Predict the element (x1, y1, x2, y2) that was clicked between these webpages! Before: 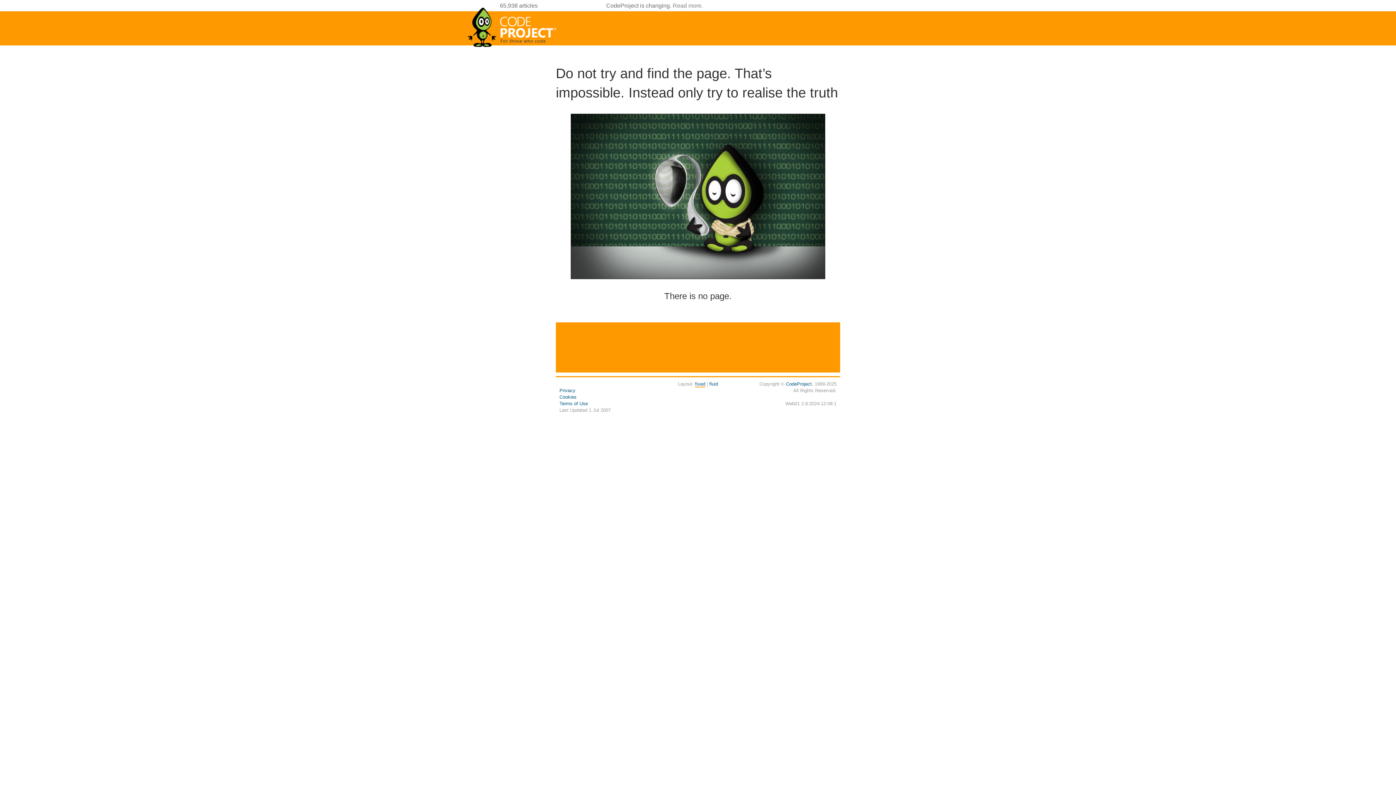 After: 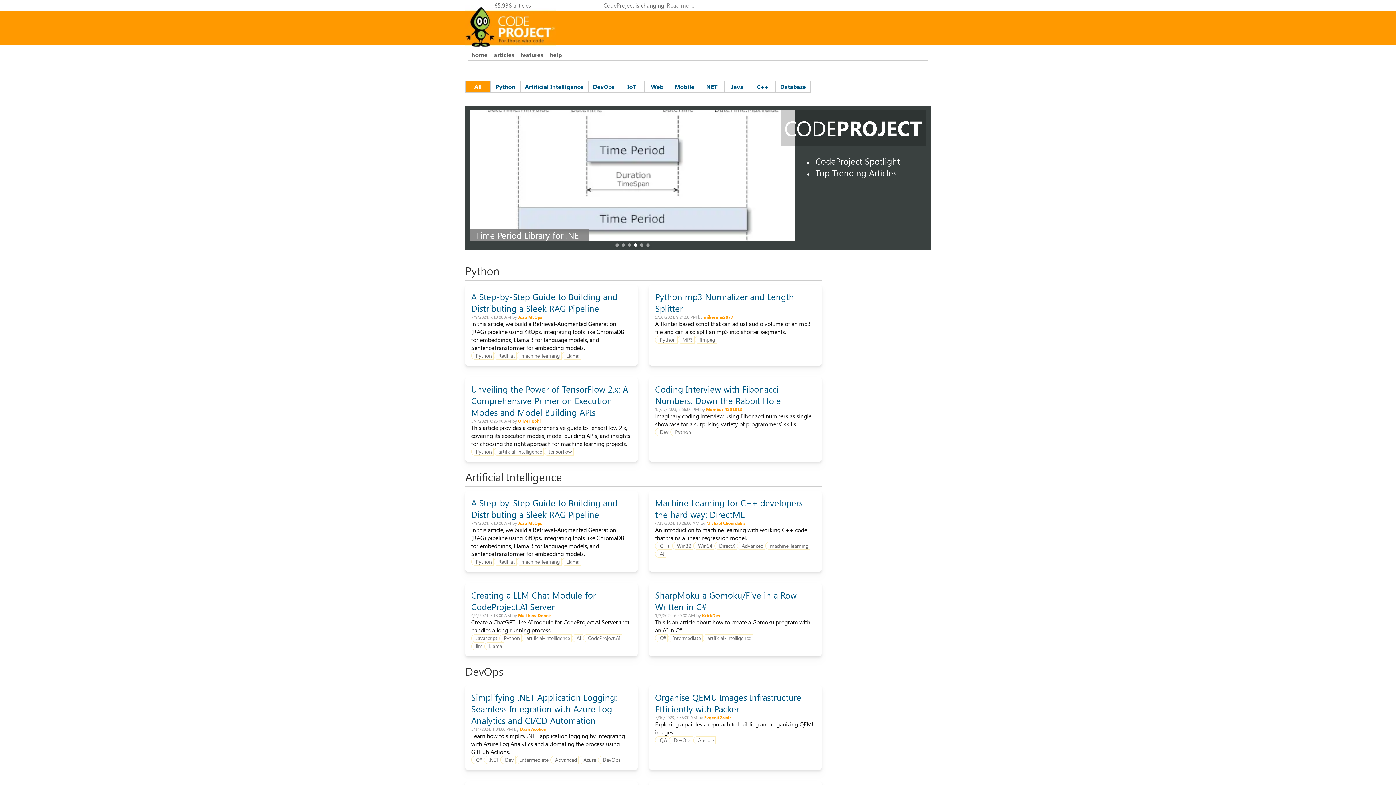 Action: bbox: (467, 44, 558, 50)